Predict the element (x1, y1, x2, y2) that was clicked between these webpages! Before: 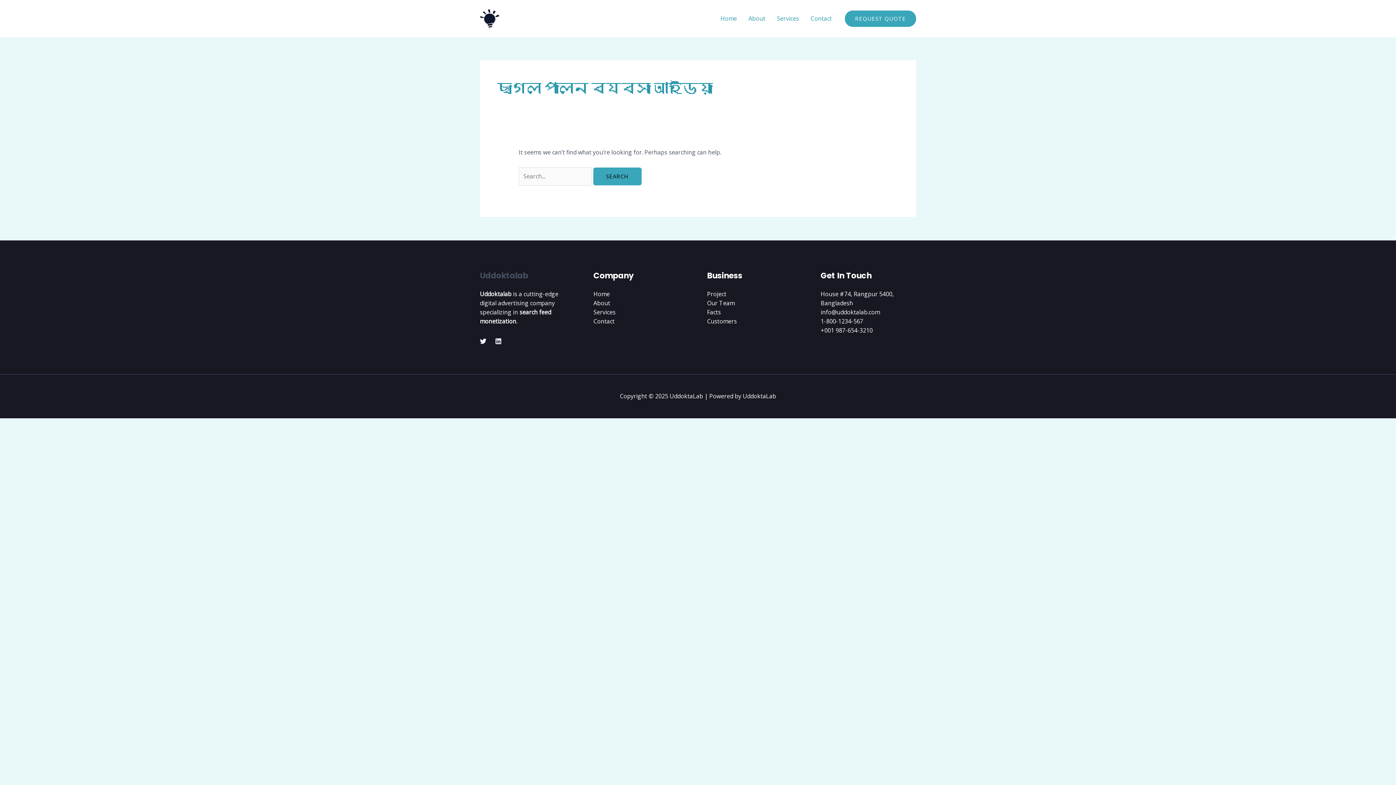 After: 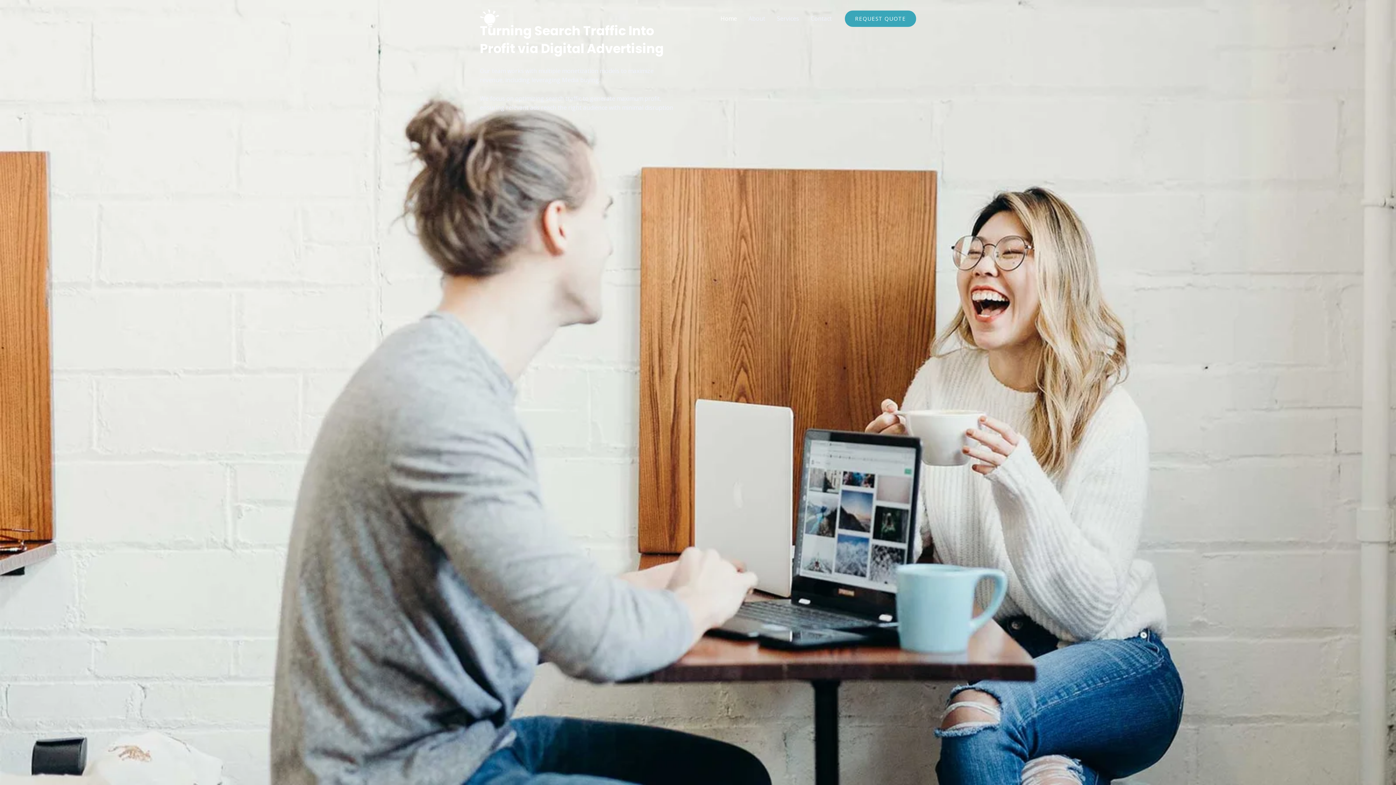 Action: label: Home bbox: (593, 290, 610, 298)